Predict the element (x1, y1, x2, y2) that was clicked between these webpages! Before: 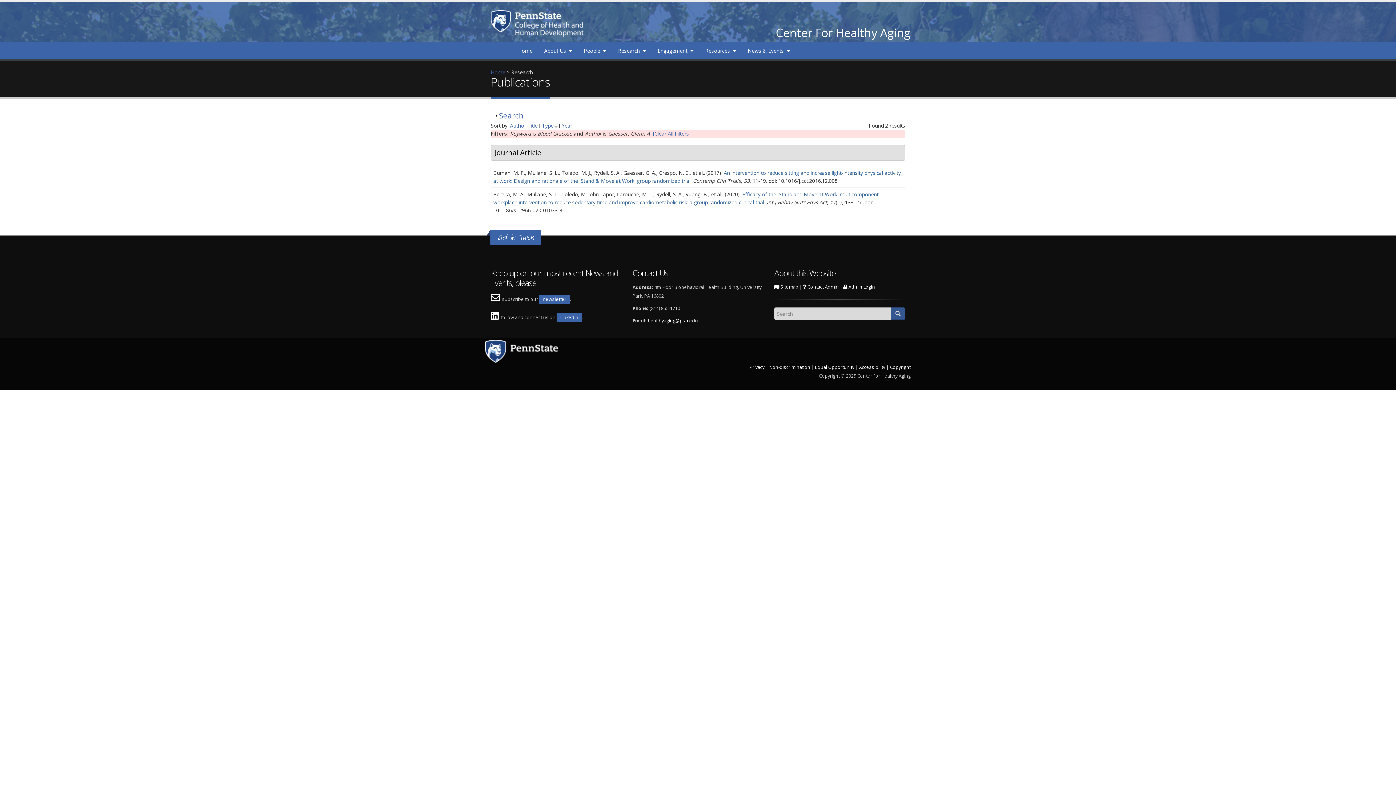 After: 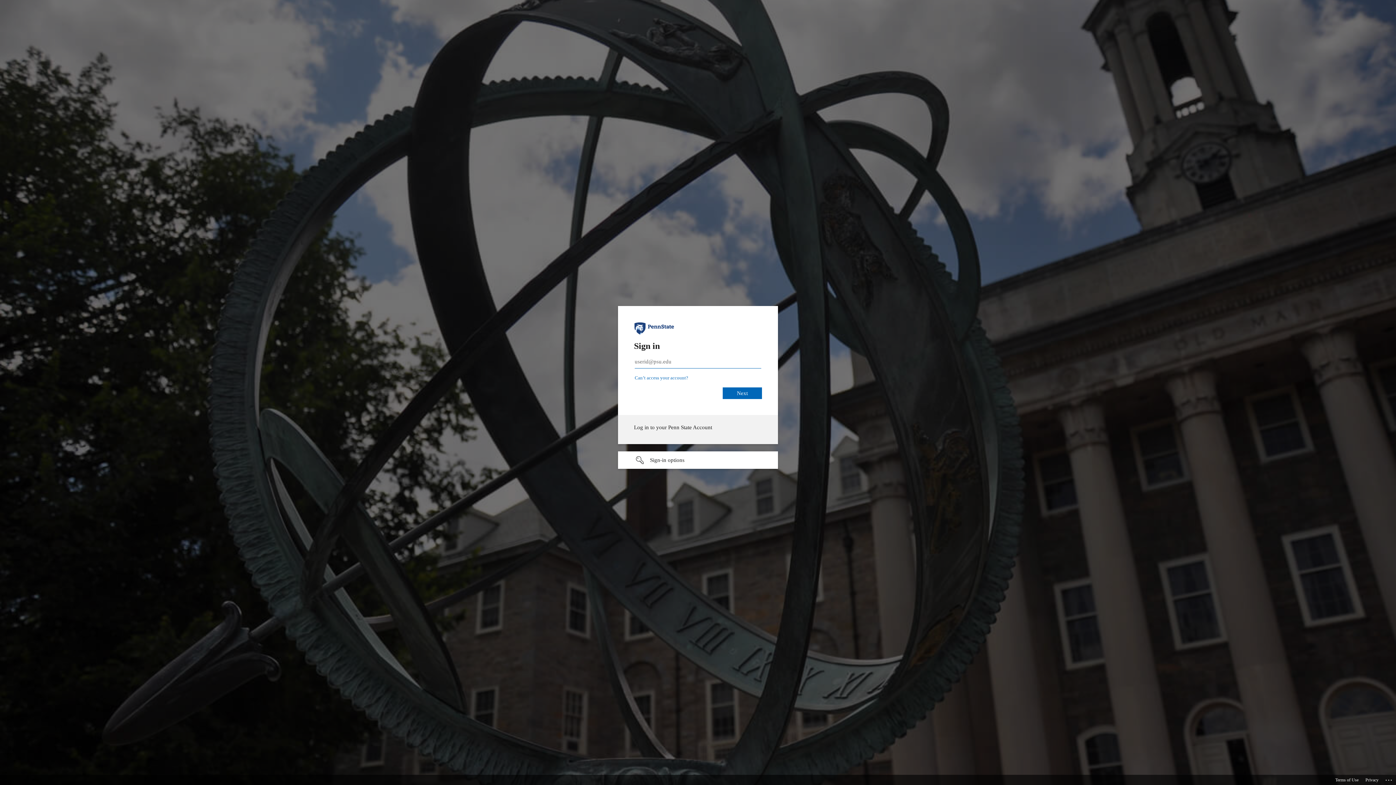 Action: bbox: (843, 284, 875, 290) label:  Admin Login